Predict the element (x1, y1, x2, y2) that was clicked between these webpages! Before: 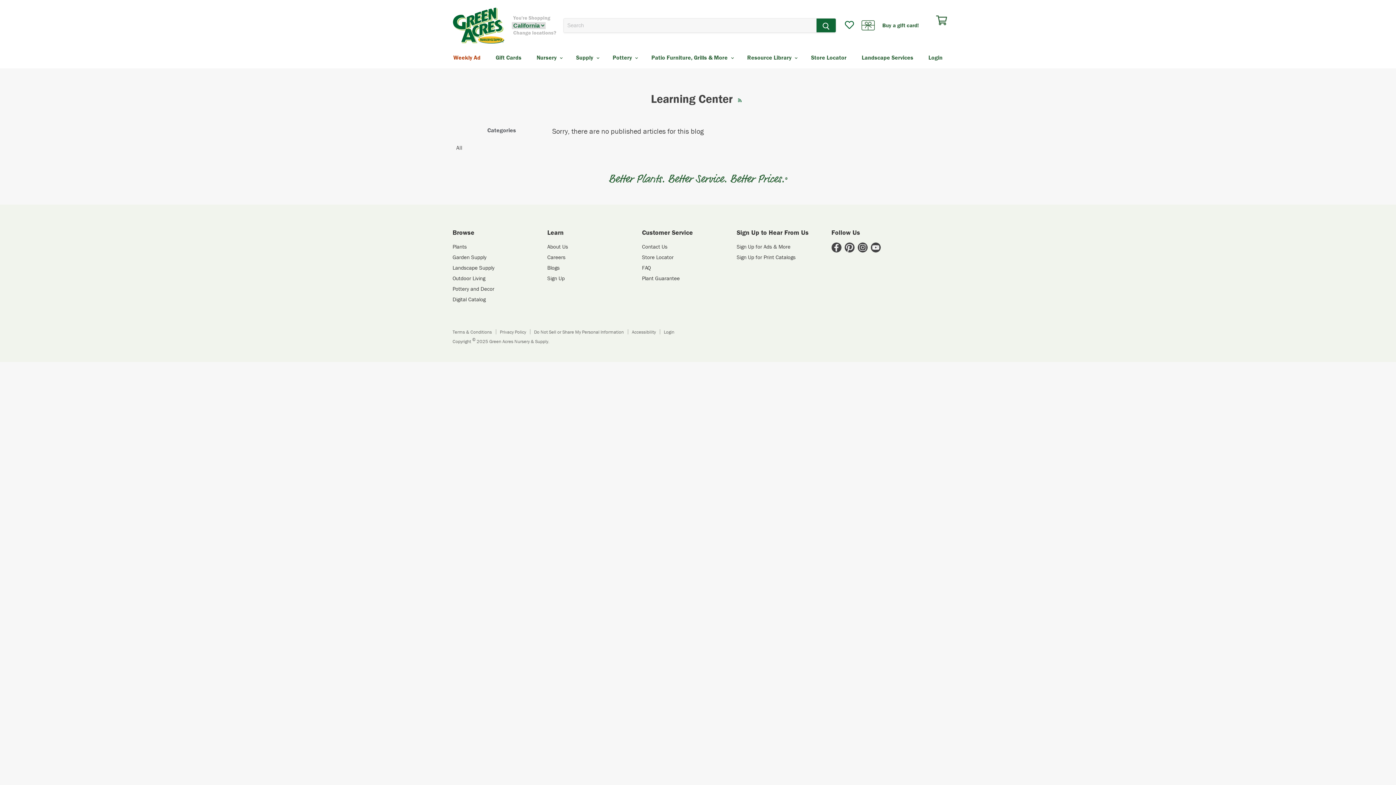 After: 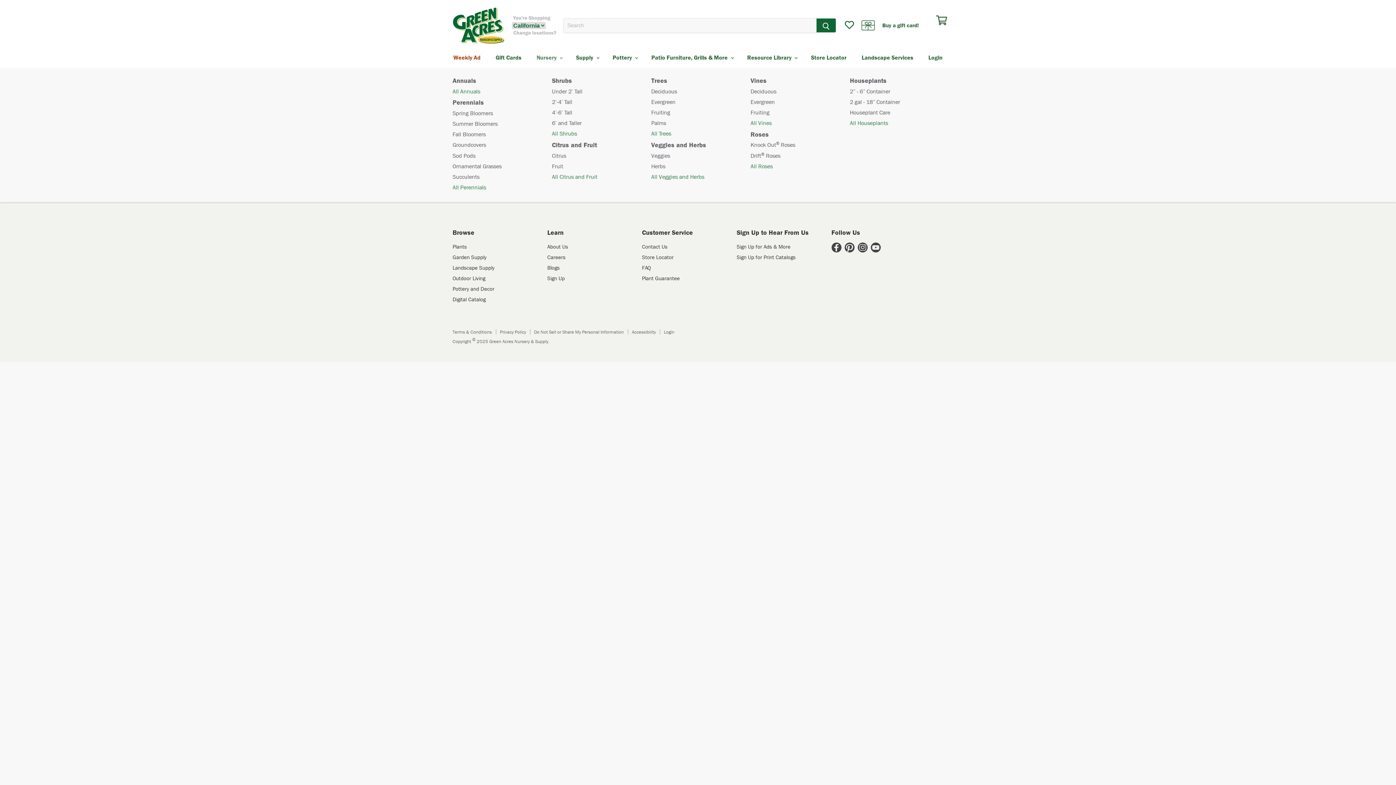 Action: label: Nursery  bbox: (536, 50, 561, 65)